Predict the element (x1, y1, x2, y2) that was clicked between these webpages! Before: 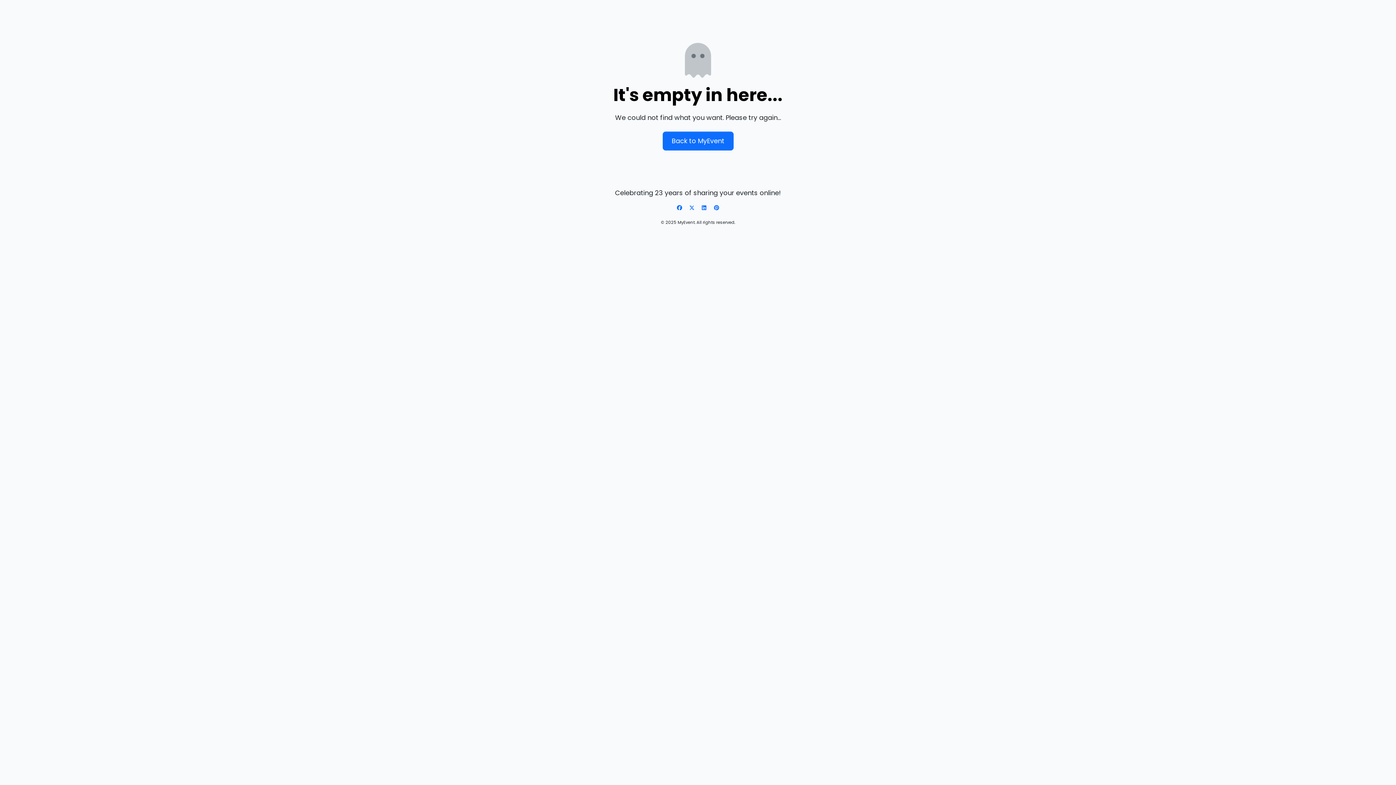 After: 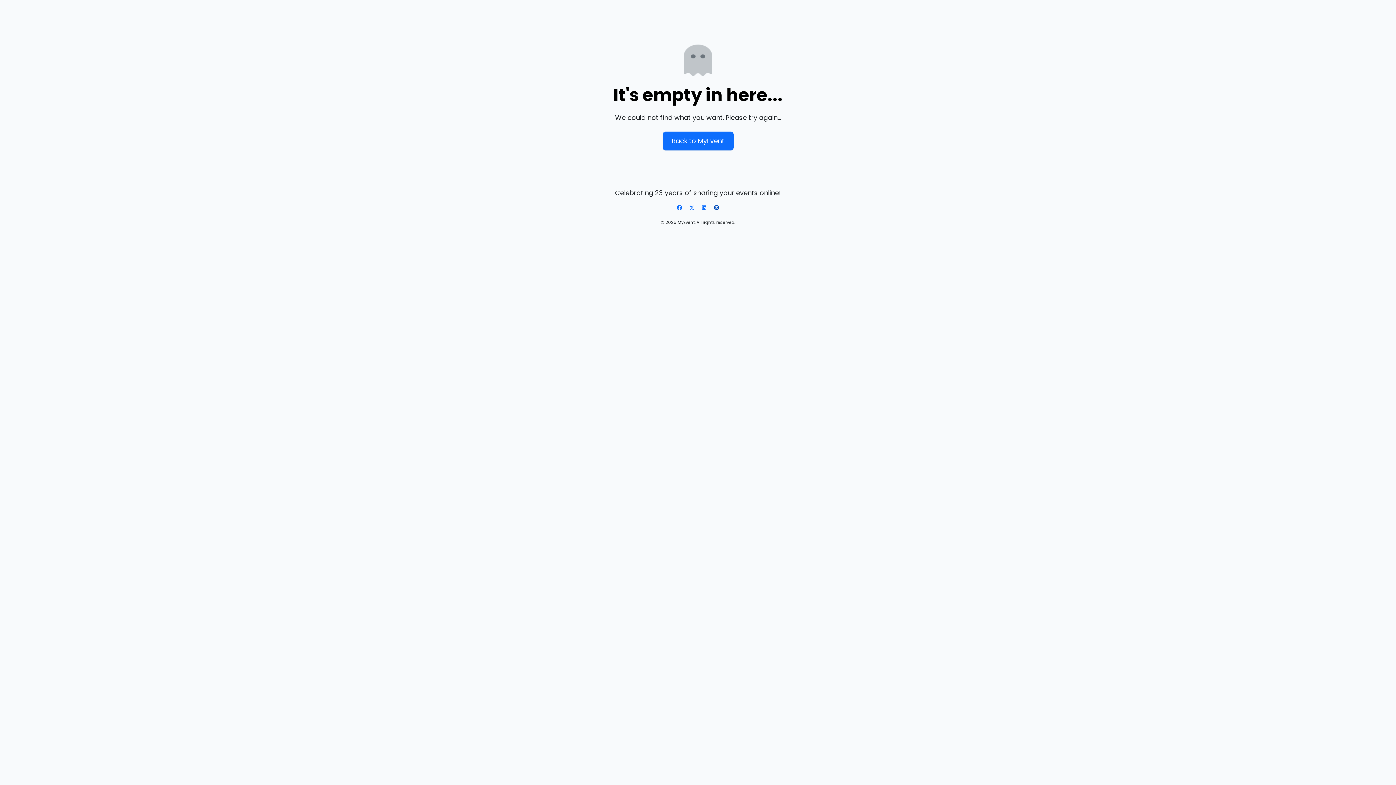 Action: bbox: (713, 204, 720, 211) label: Pinterest